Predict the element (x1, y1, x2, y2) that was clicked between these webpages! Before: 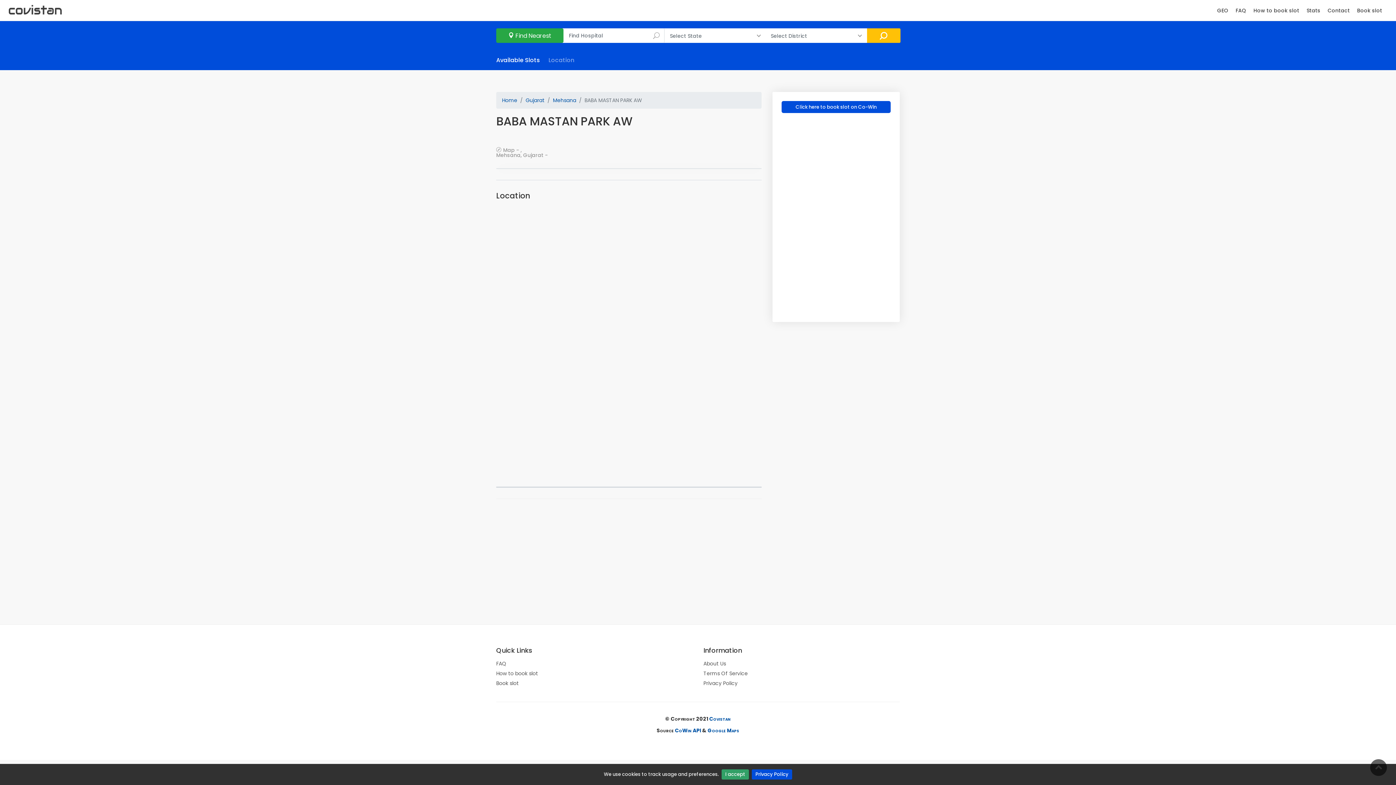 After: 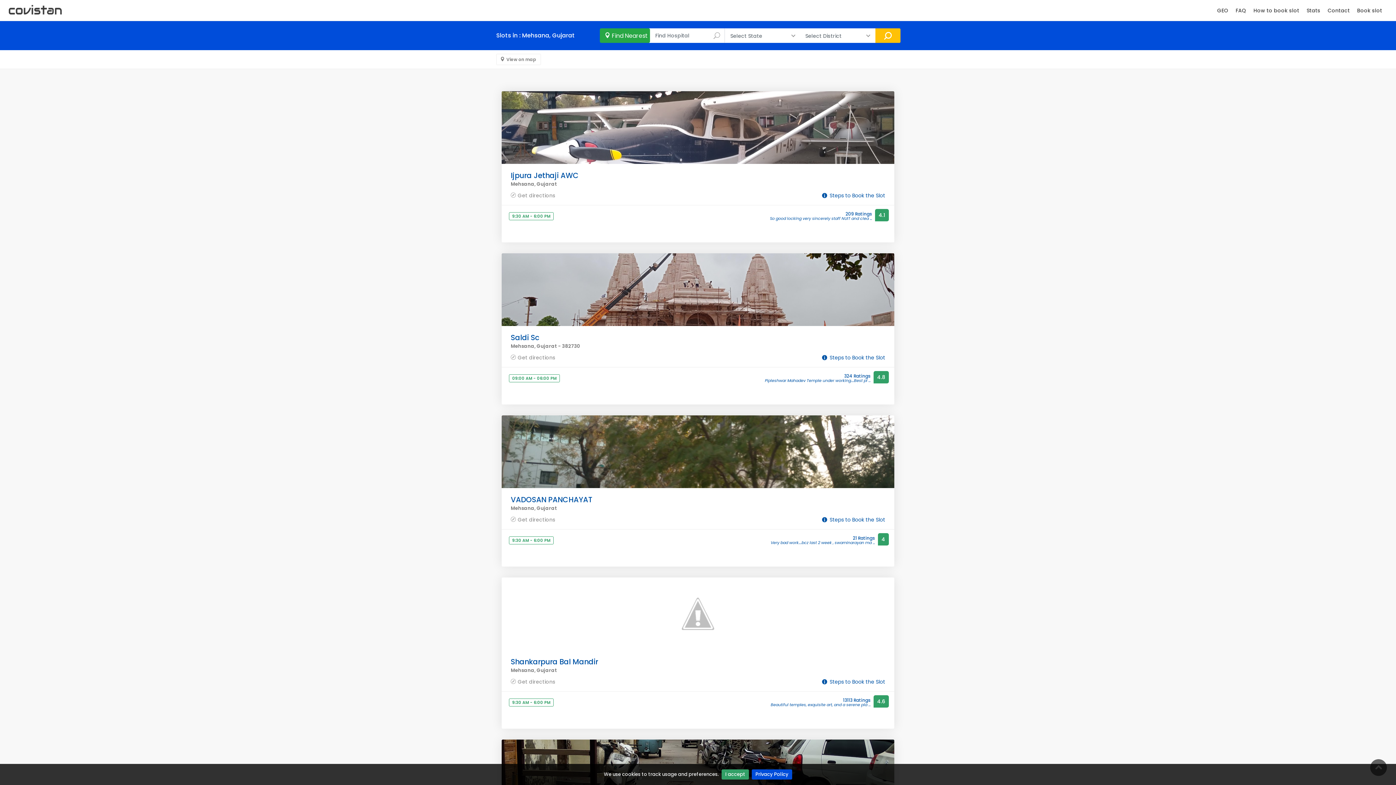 Action: bbox: (553, 96, 576, 104) label: Mehsana